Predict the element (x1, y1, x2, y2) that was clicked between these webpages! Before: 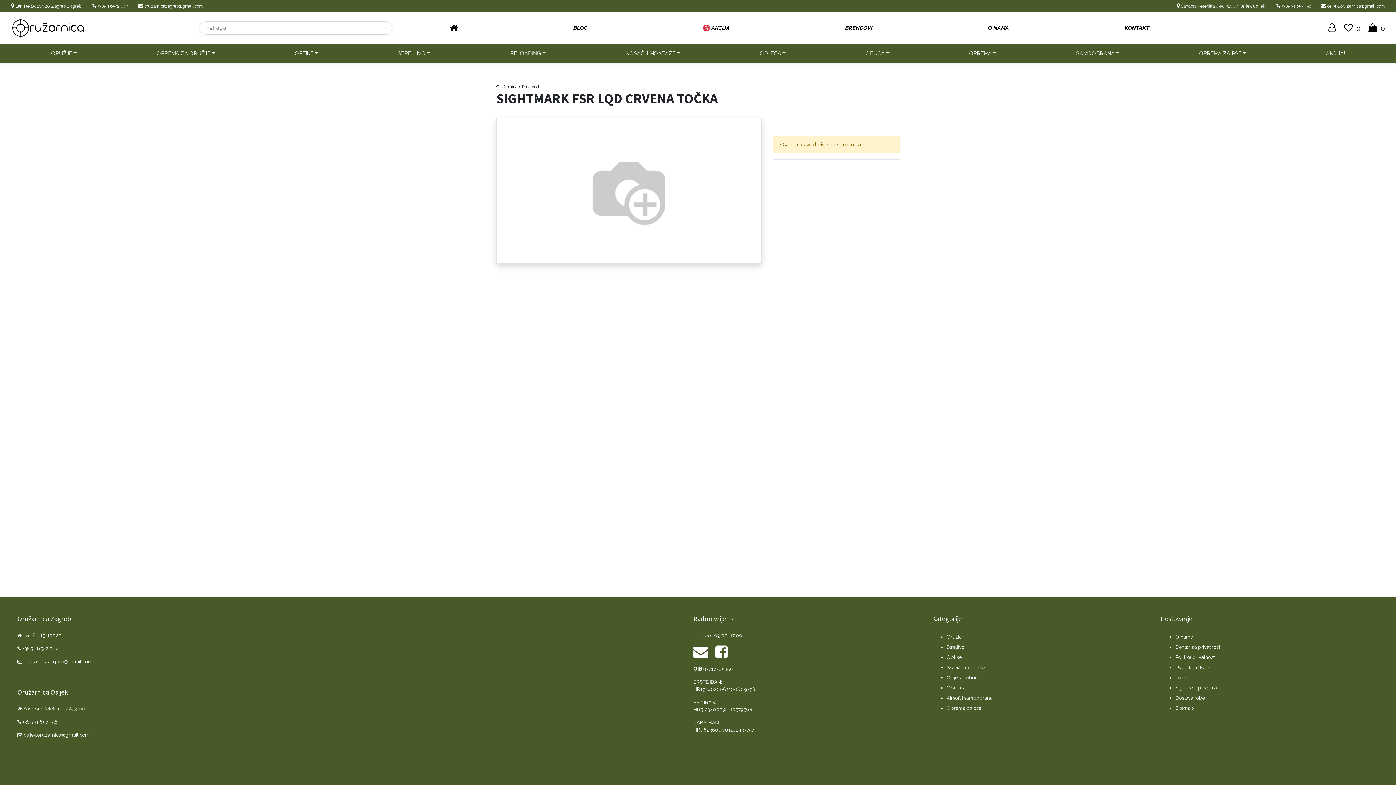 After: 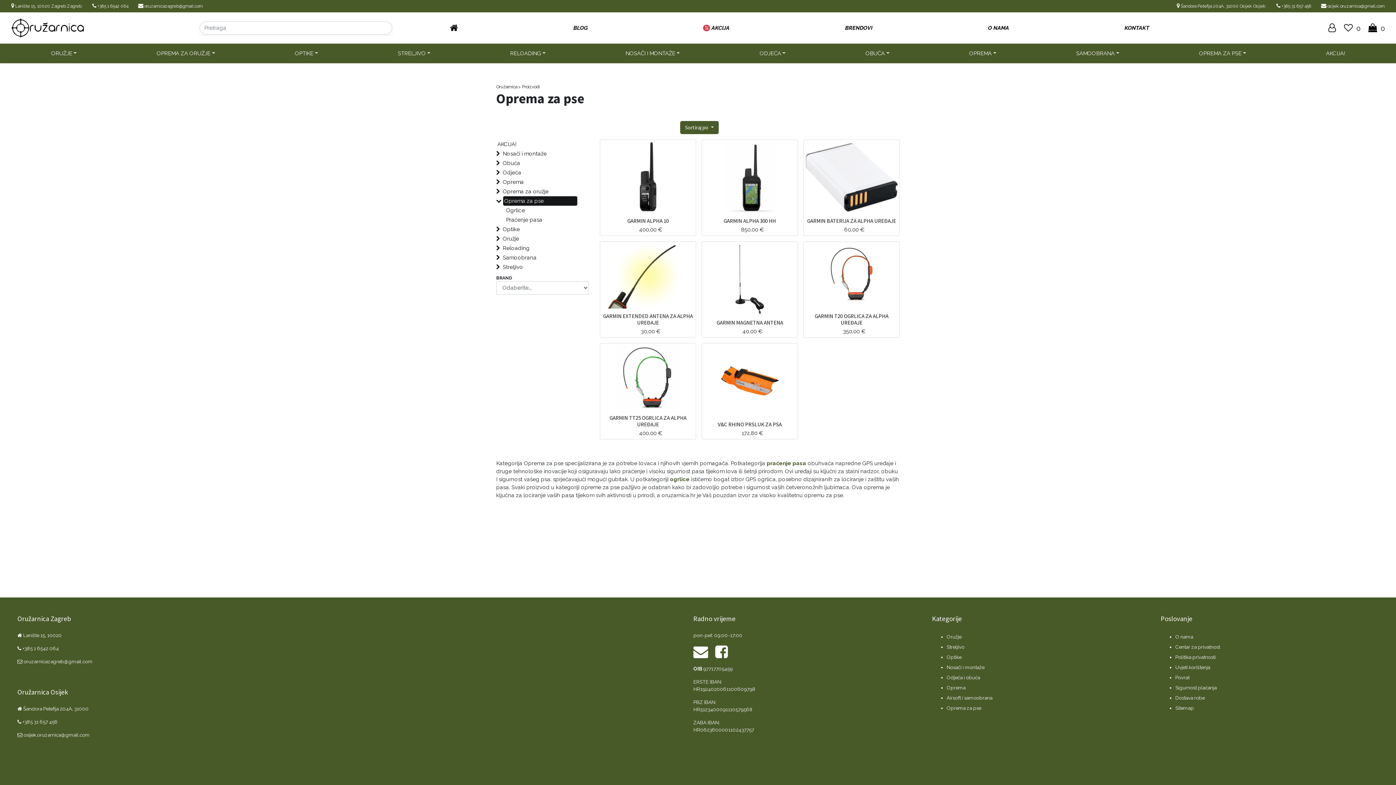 Action: label: Oprema za pse bbox: (946, 705, 981, 711)